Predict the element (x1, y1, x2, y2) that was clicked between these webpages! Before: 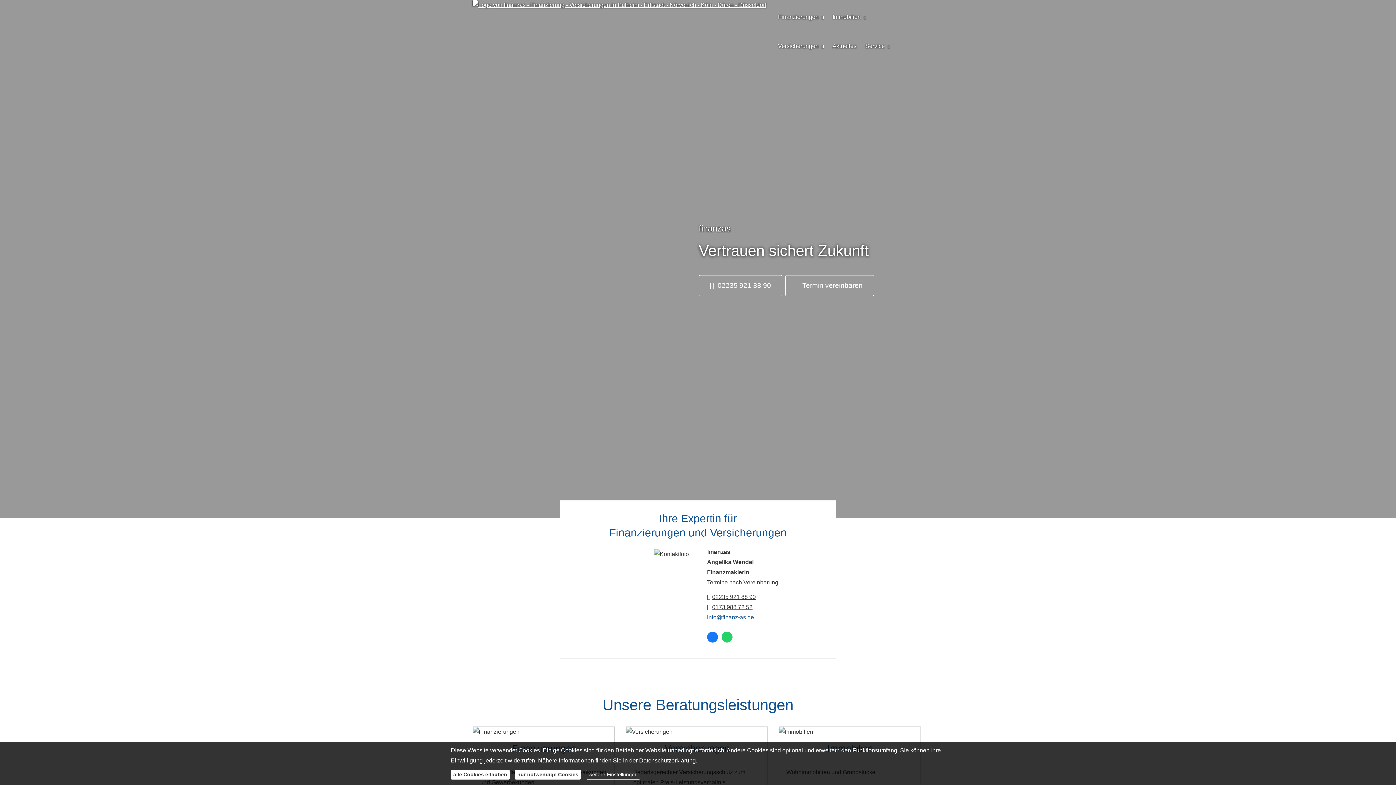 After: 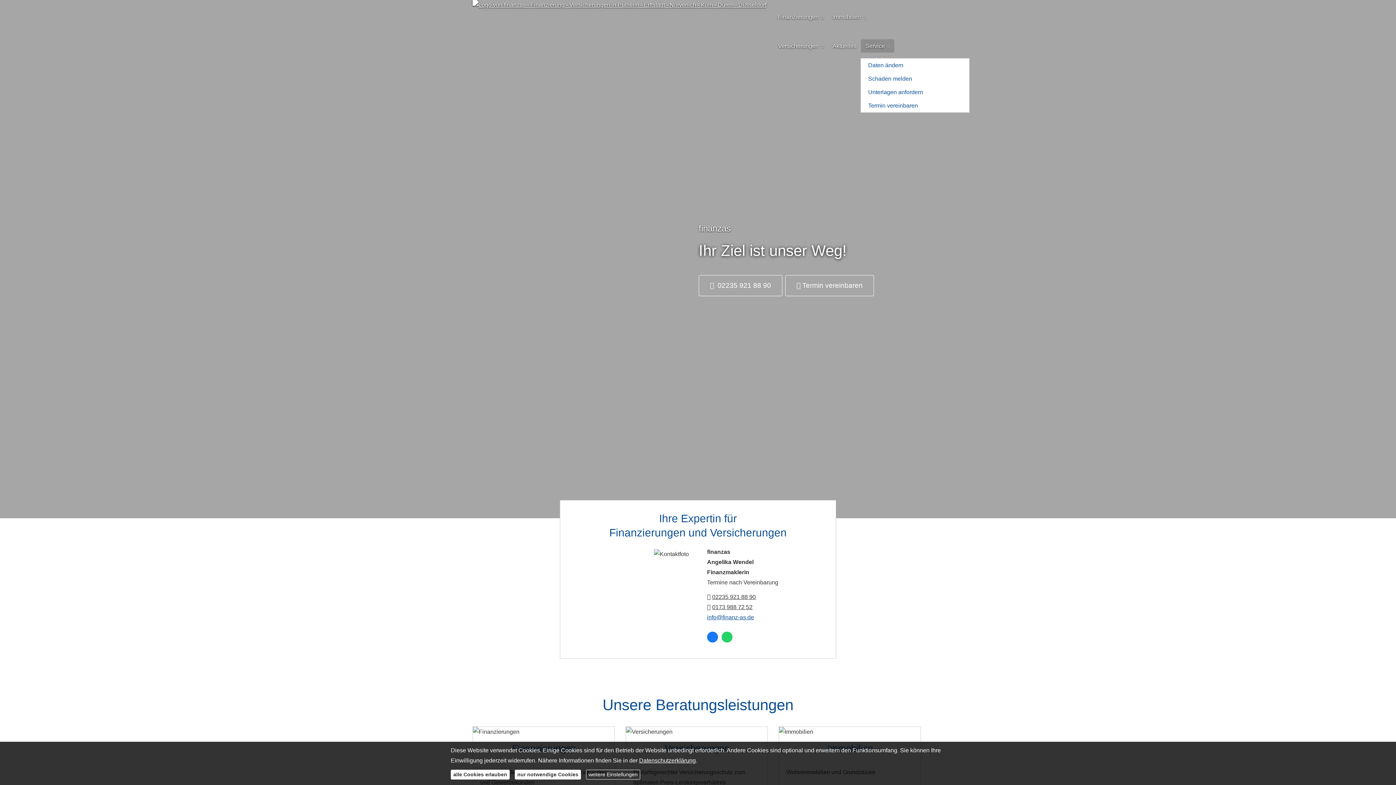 Action: label: Service bbox: (861, 39, 894, 52)